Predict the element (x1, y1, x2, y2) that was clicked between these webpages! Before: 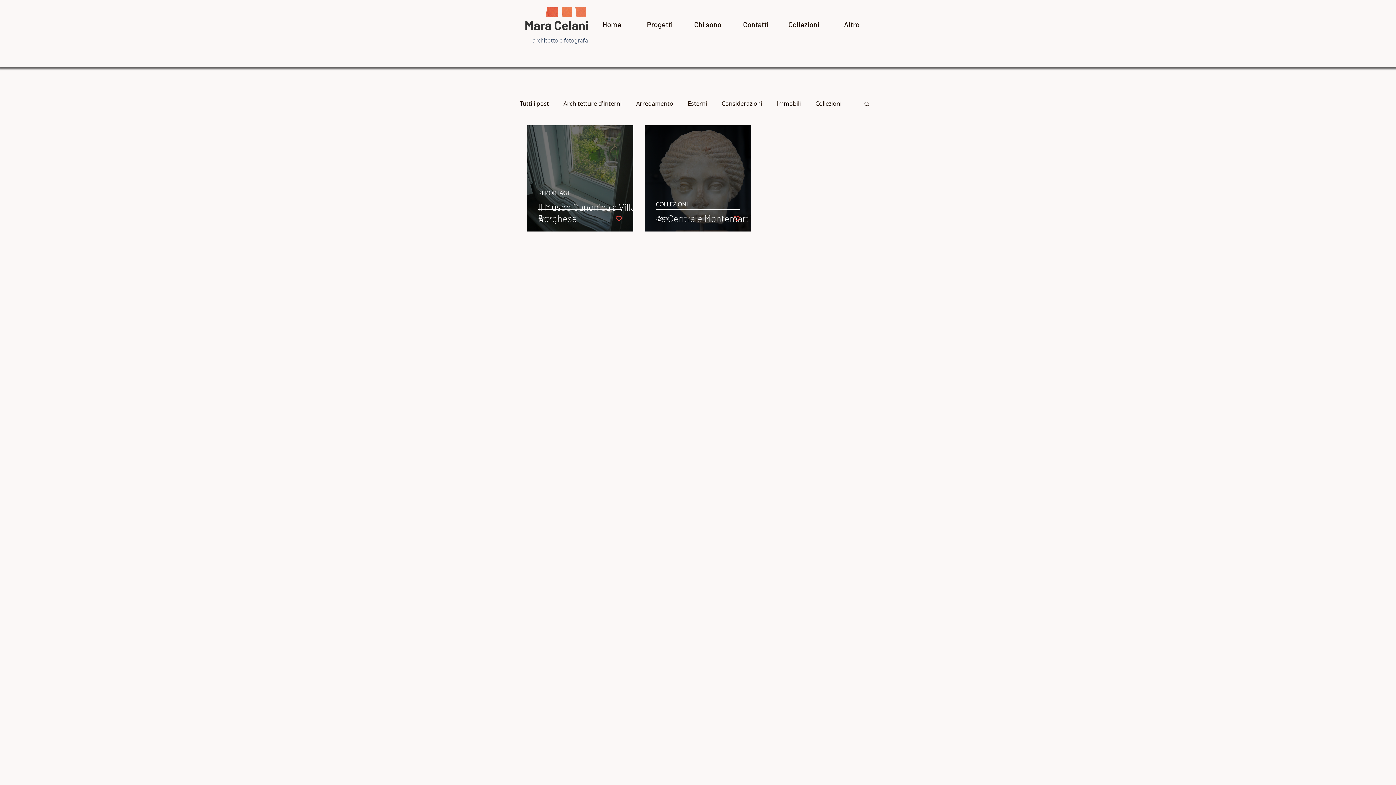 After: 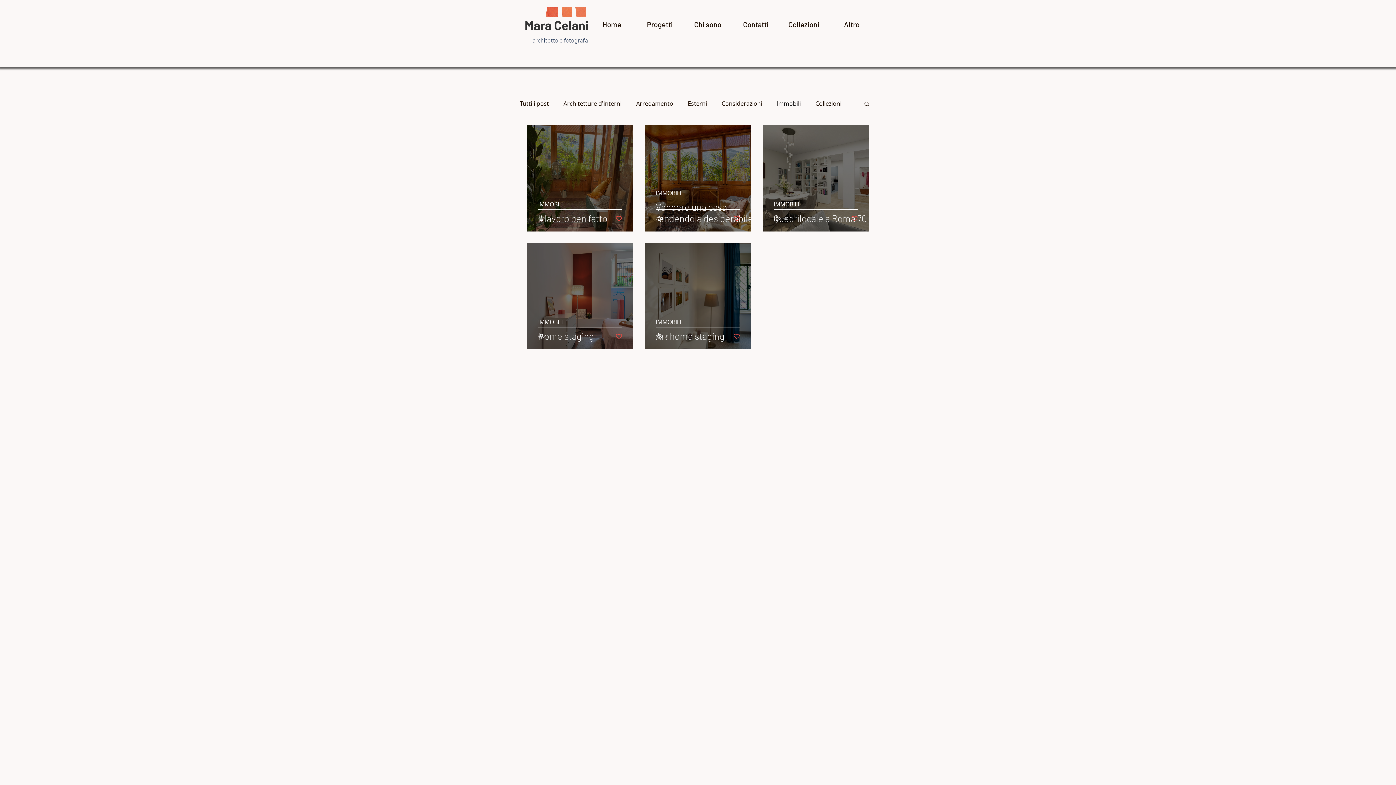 Action: label: Immobili bbox: (777, 99, 801, 107)